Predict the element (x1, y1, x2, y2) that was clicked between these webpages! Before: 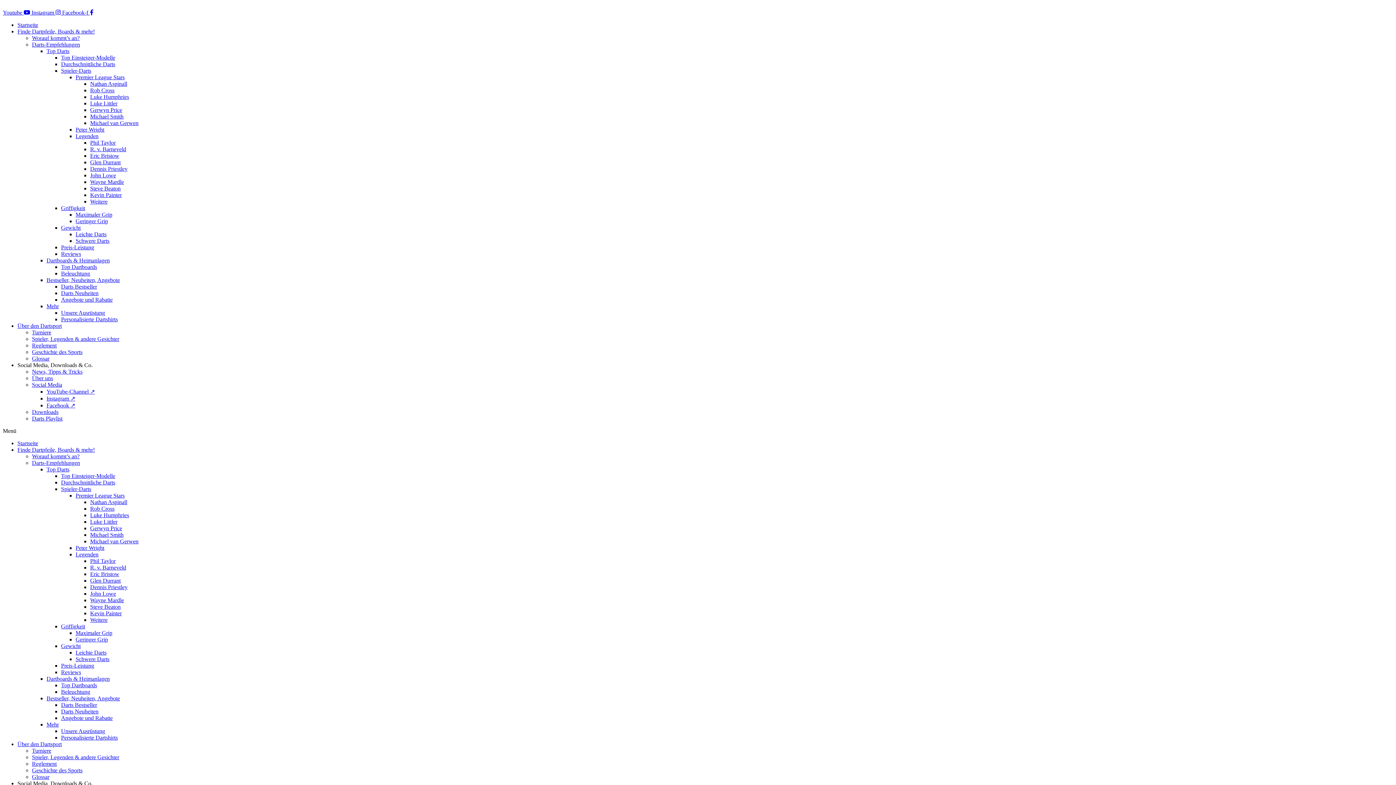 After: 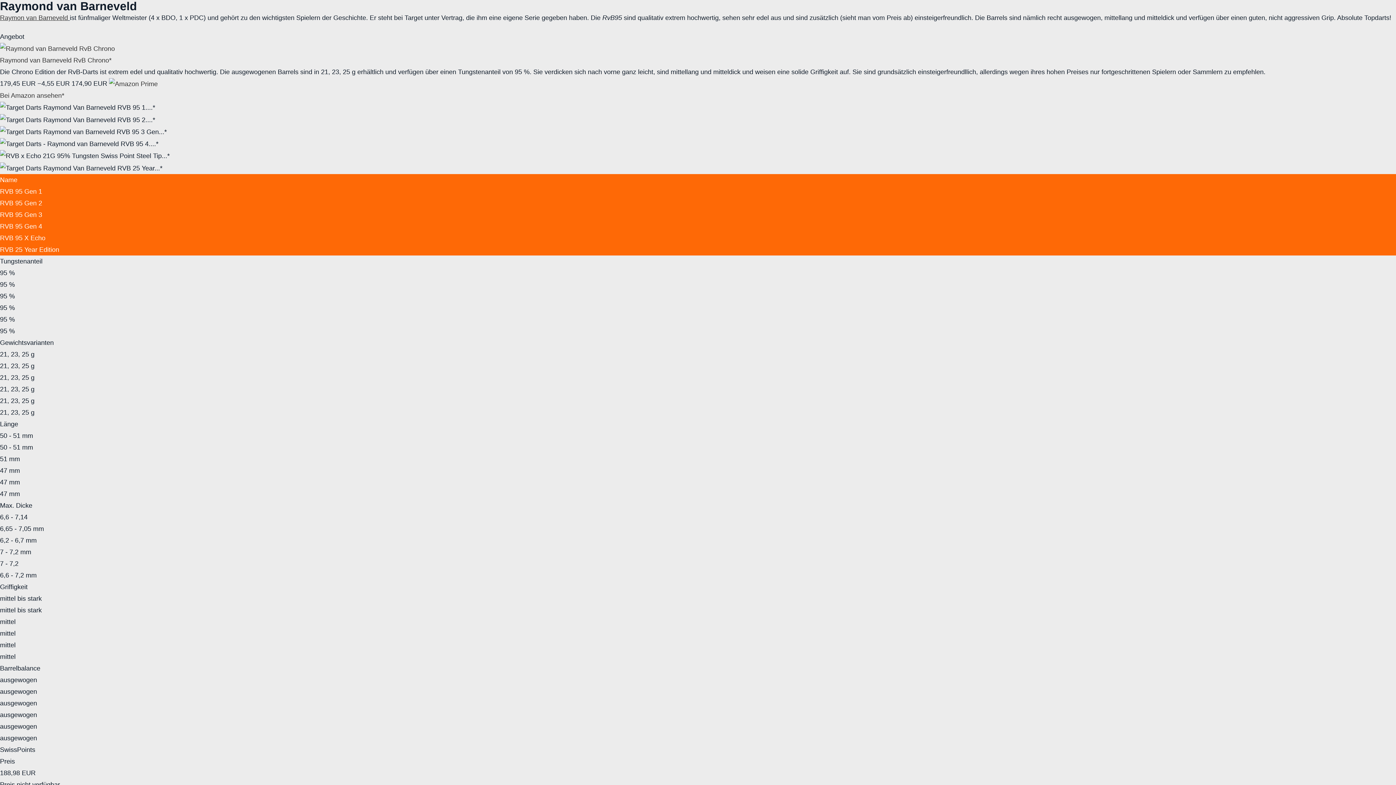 Action: bbox: (90, 146, 126, 152) label: R. v. Barneveld